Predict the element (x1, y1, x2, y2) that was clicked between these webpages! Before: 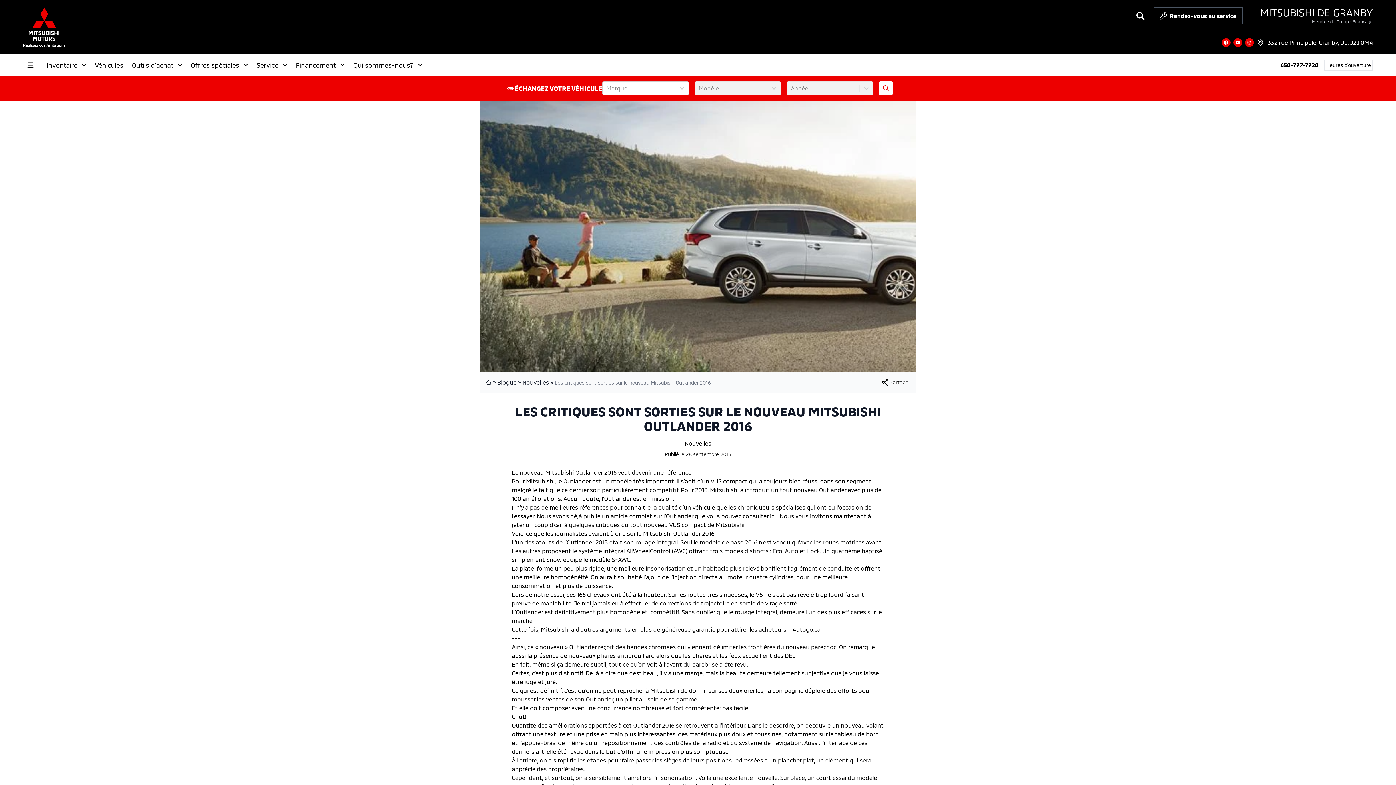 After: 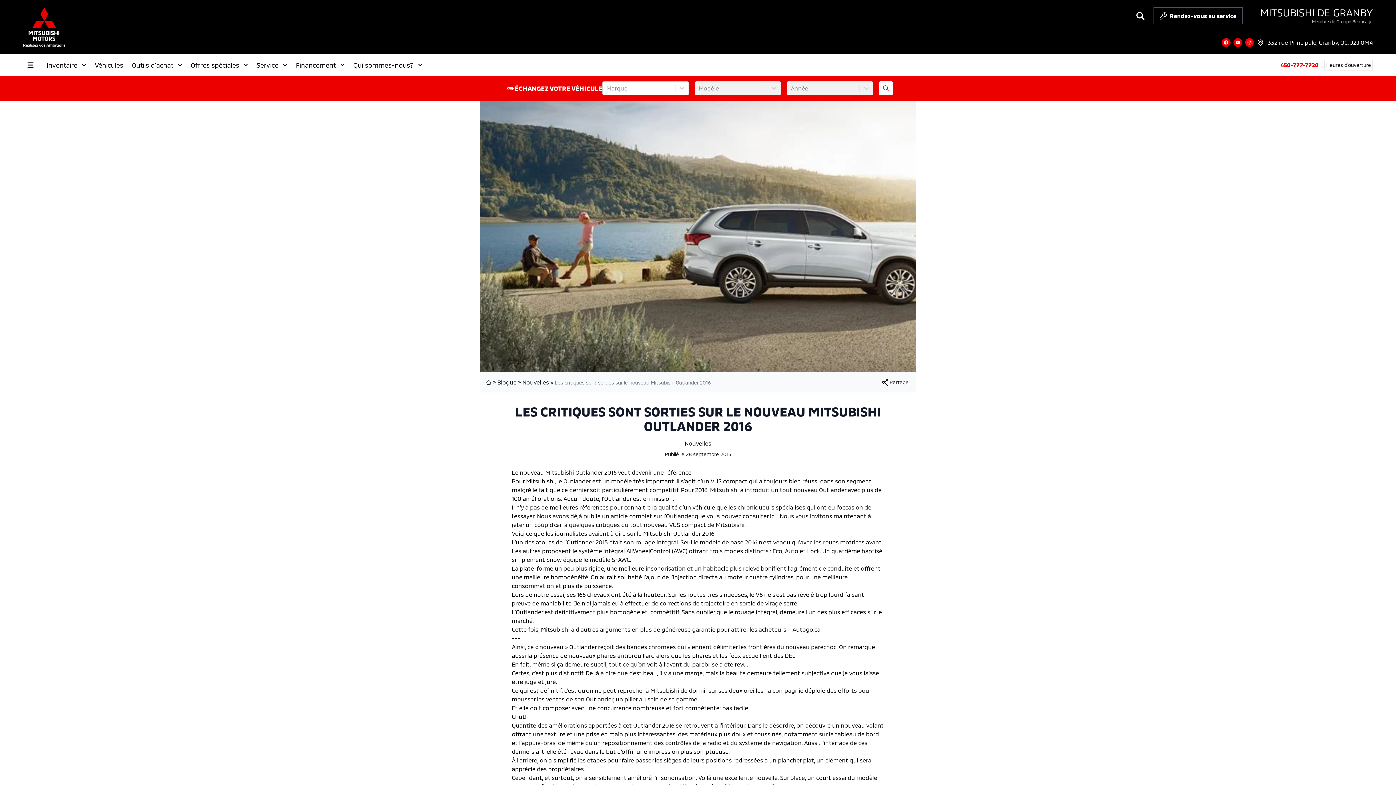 Action: bbox: (1280, 60, 1318, 69) label: 450-777-7720